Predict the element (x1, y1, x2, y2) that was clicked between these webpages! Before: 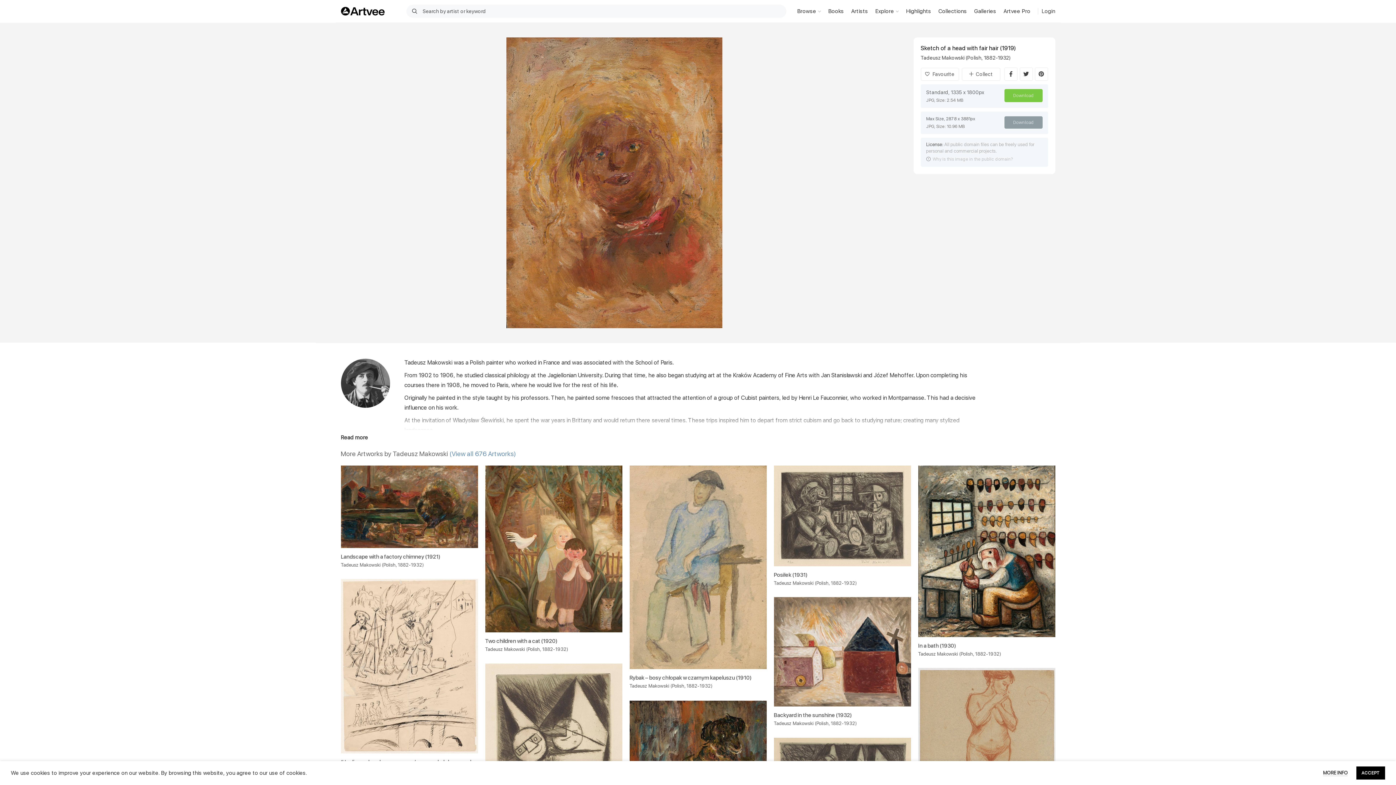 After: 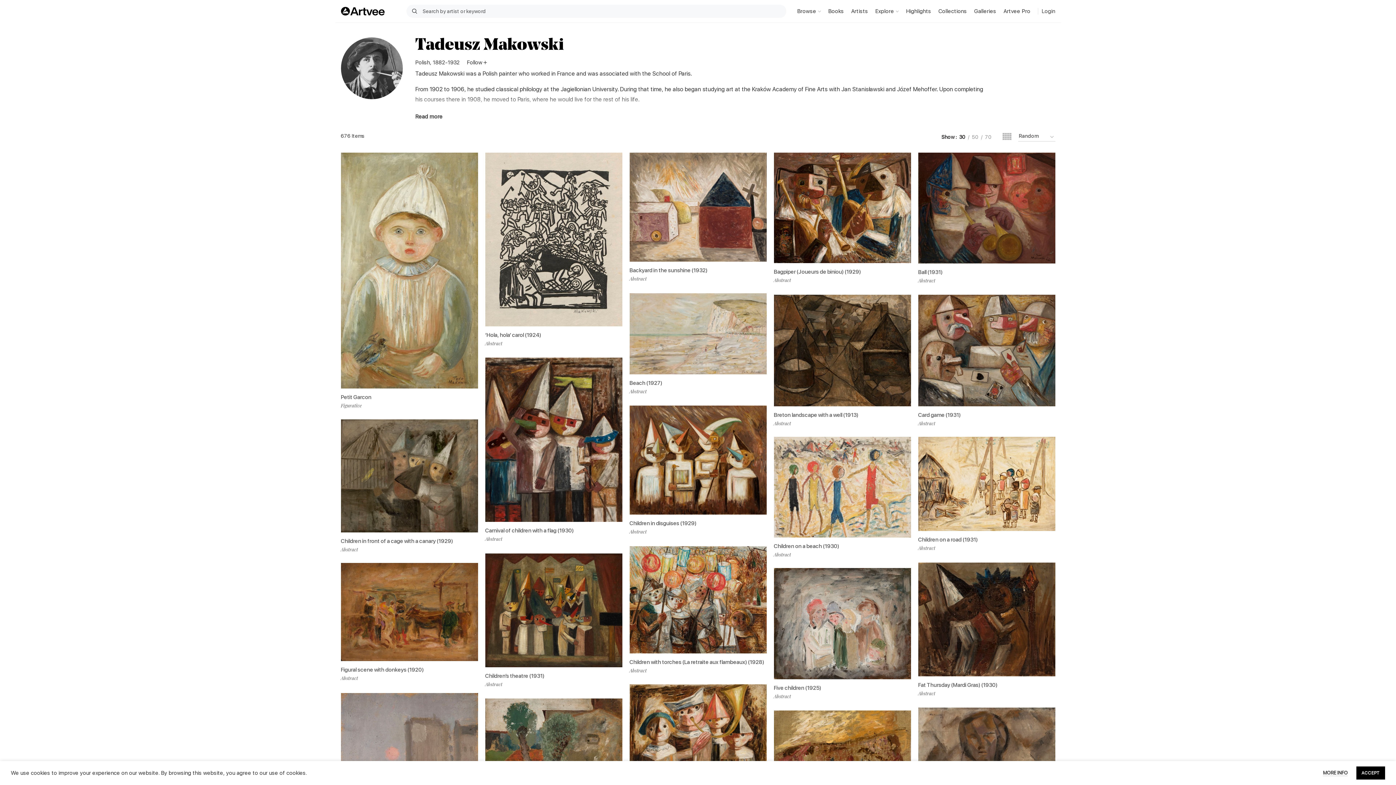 Action: bbox: (920, 54, 964, 60) label: Tadeusz Makowski